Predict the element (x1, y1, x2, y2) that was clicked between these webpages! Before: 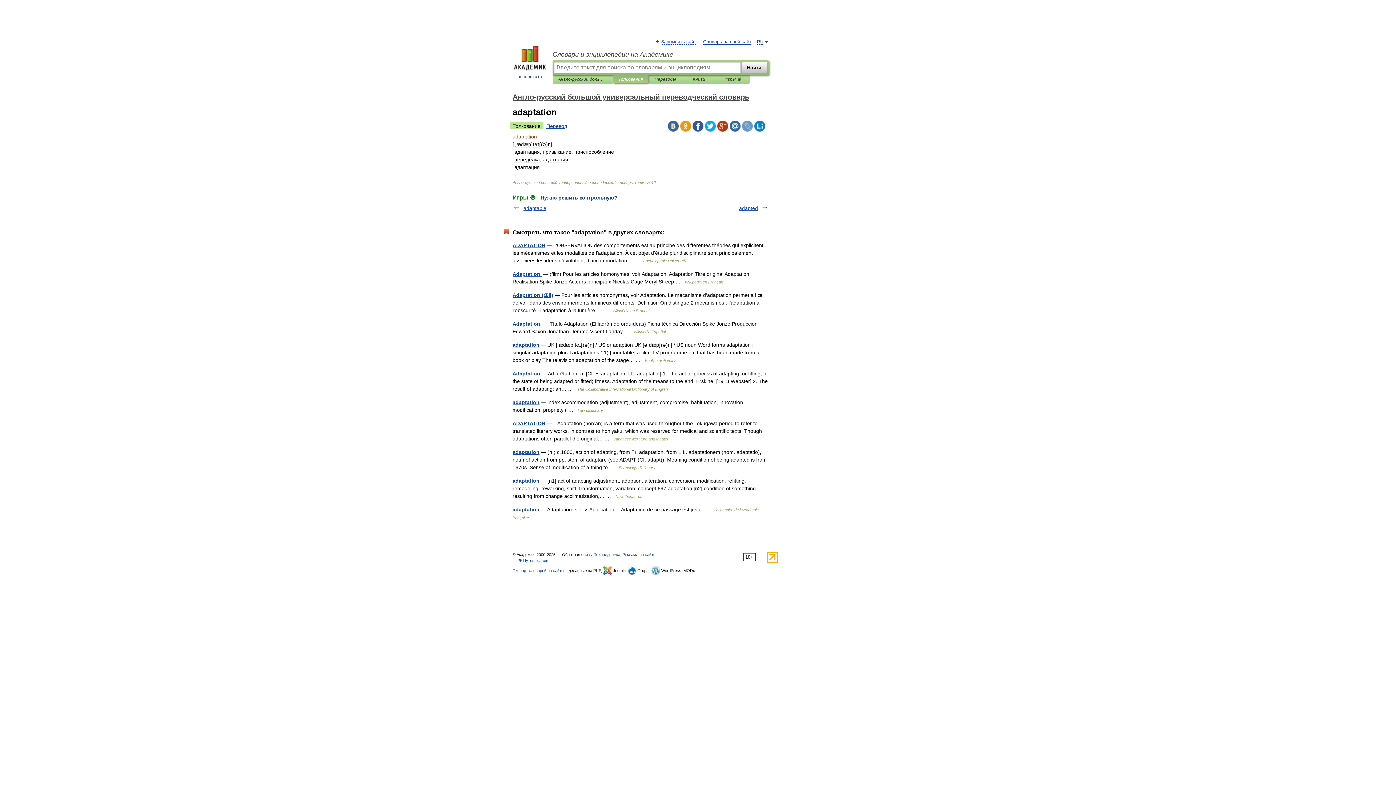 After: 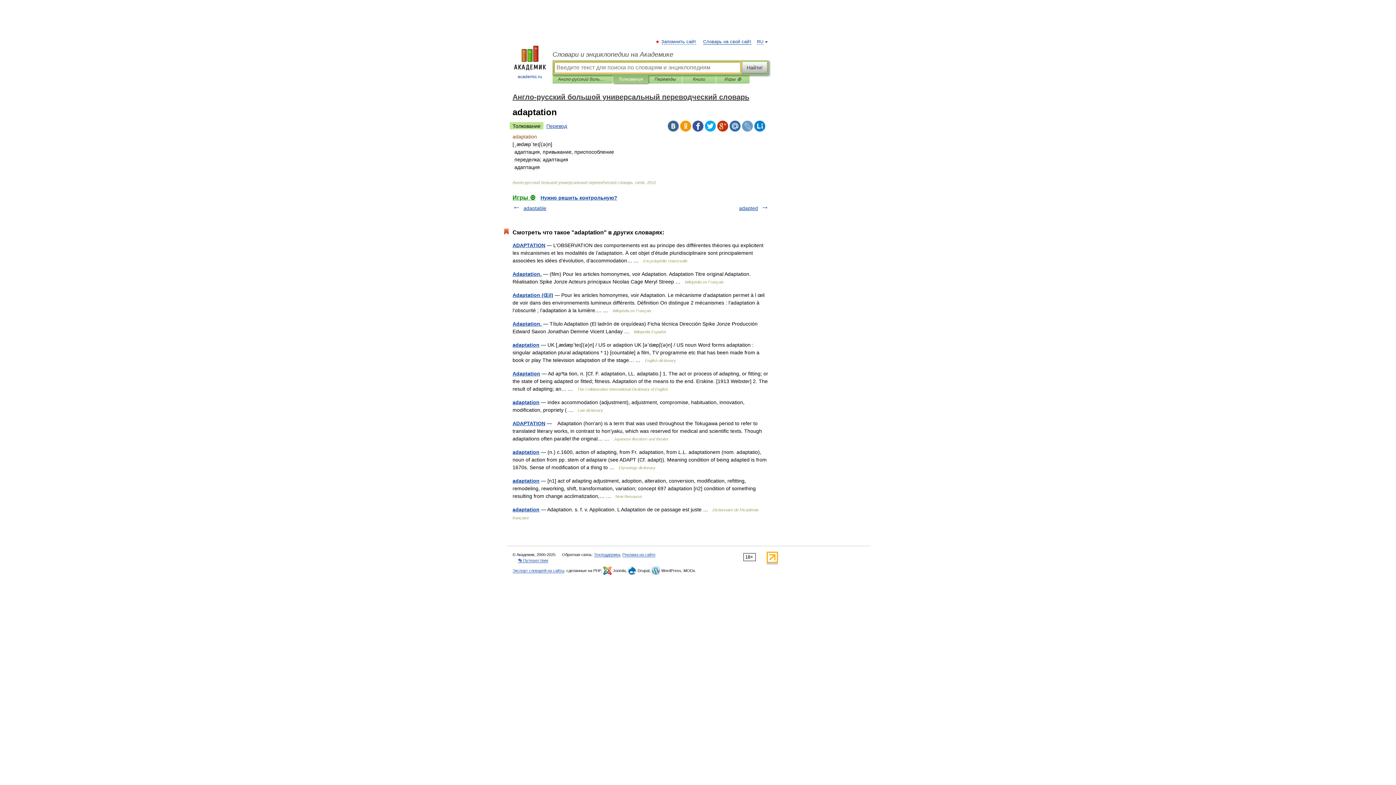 Action: bbox: (742, 61, 767, 73) label: Найти!